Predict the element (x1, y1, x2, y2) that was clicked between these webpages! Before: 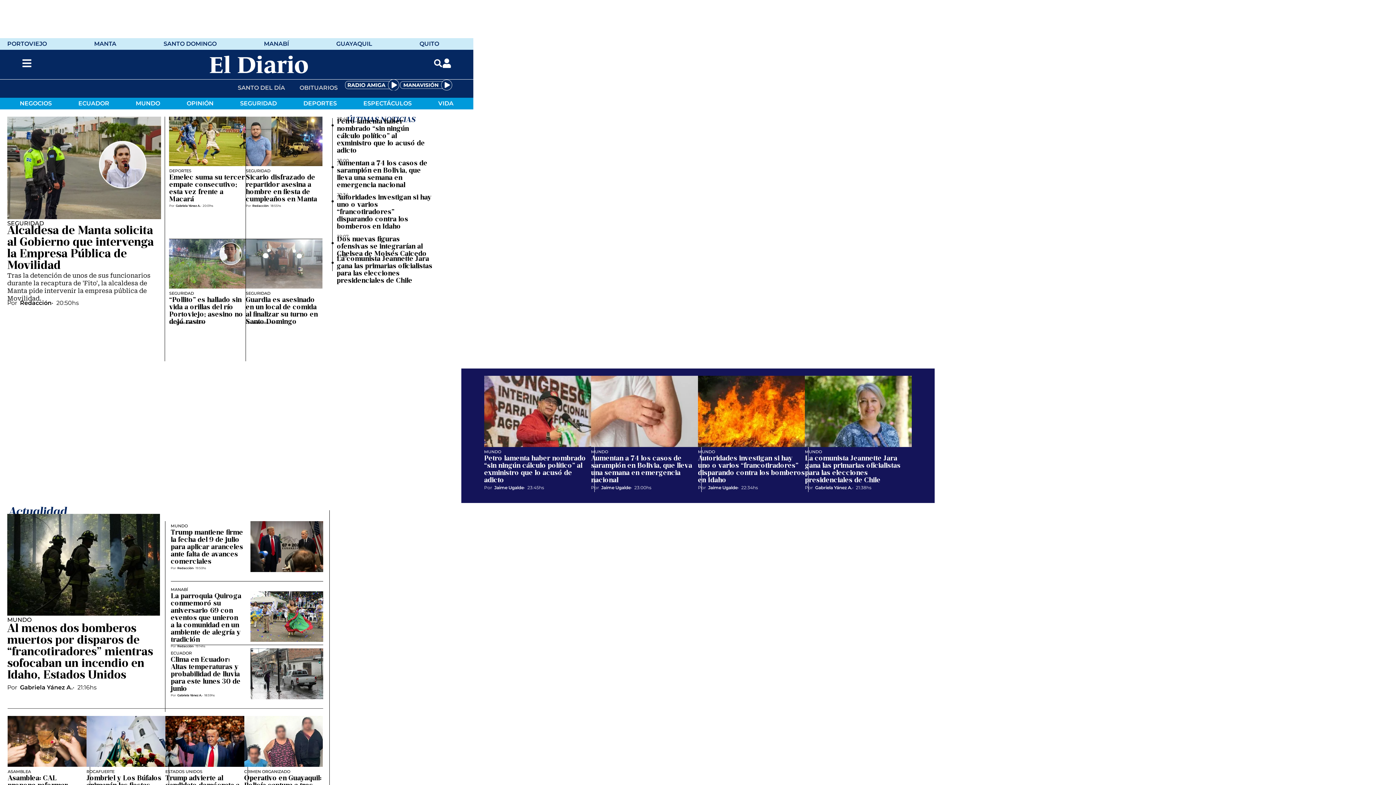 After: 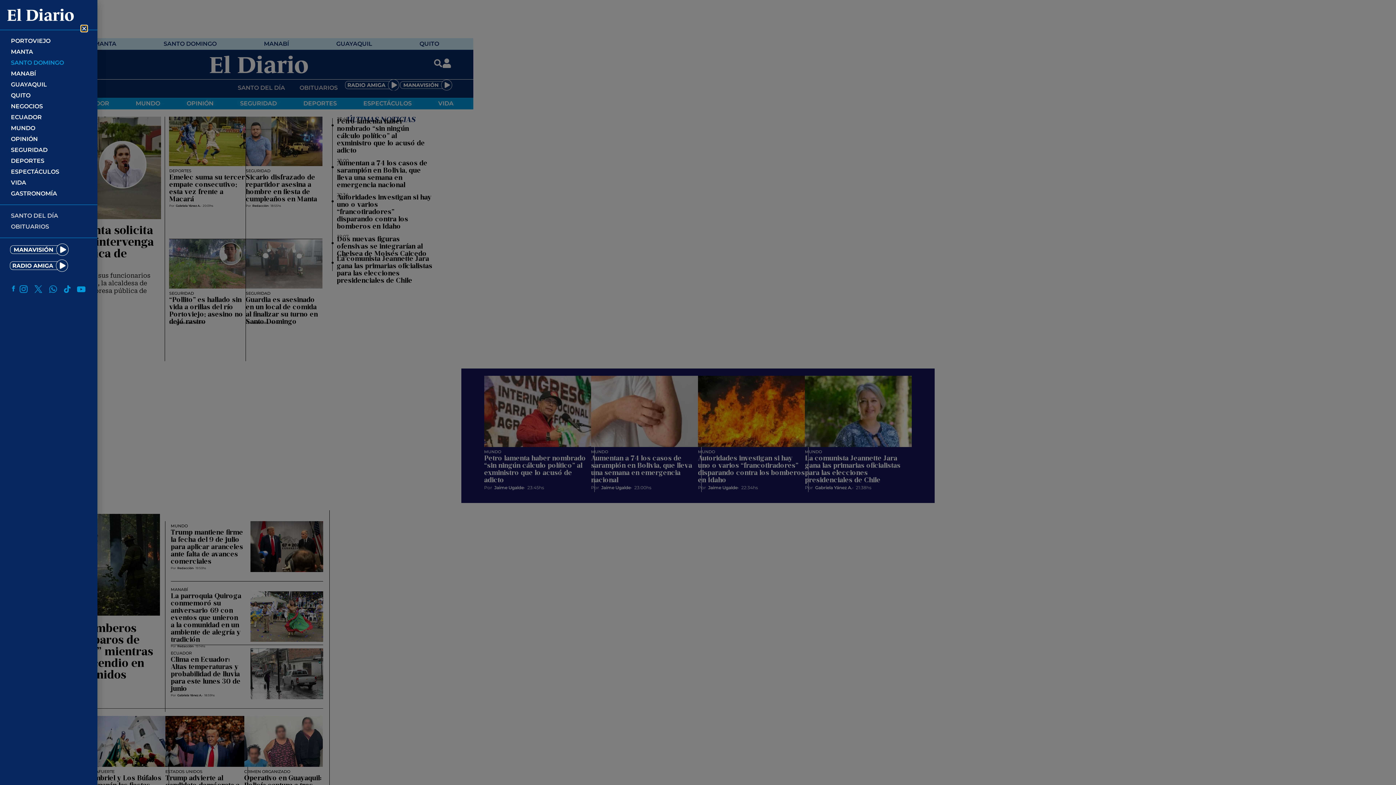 Action: bbox: (21, 58, 32, 68)